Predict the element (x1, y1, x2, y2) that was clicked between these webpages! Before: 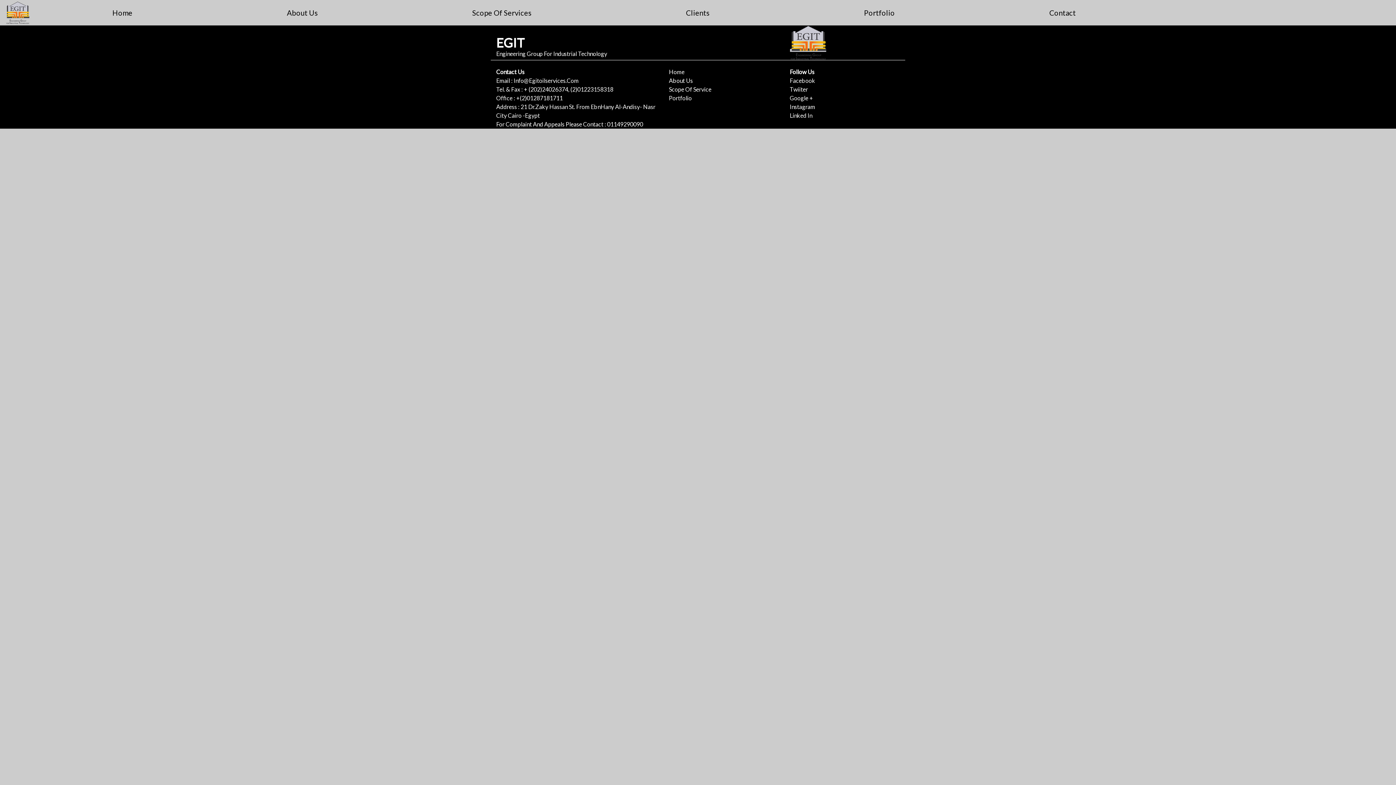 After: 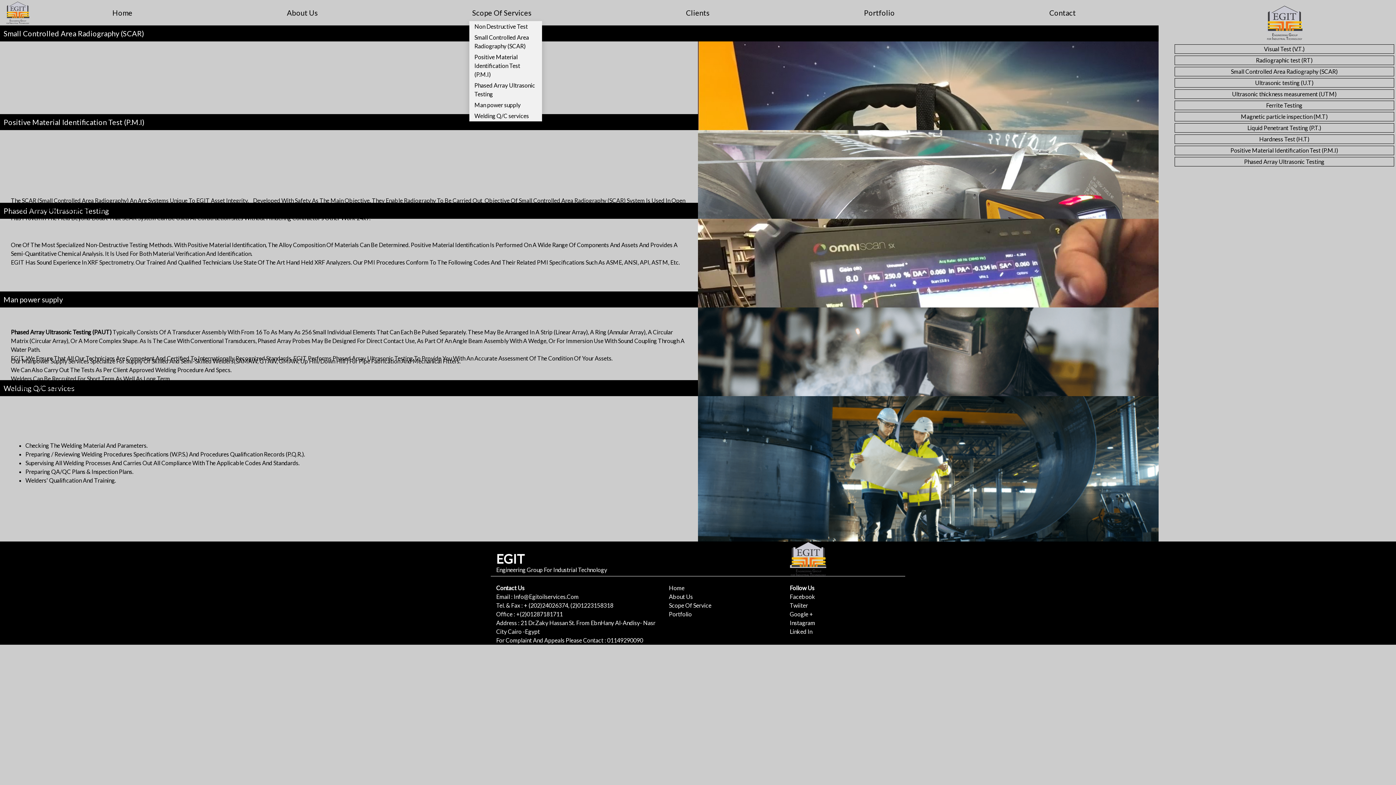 Action: bbox: (469, 4, 534, 21) label: Scope Of Services